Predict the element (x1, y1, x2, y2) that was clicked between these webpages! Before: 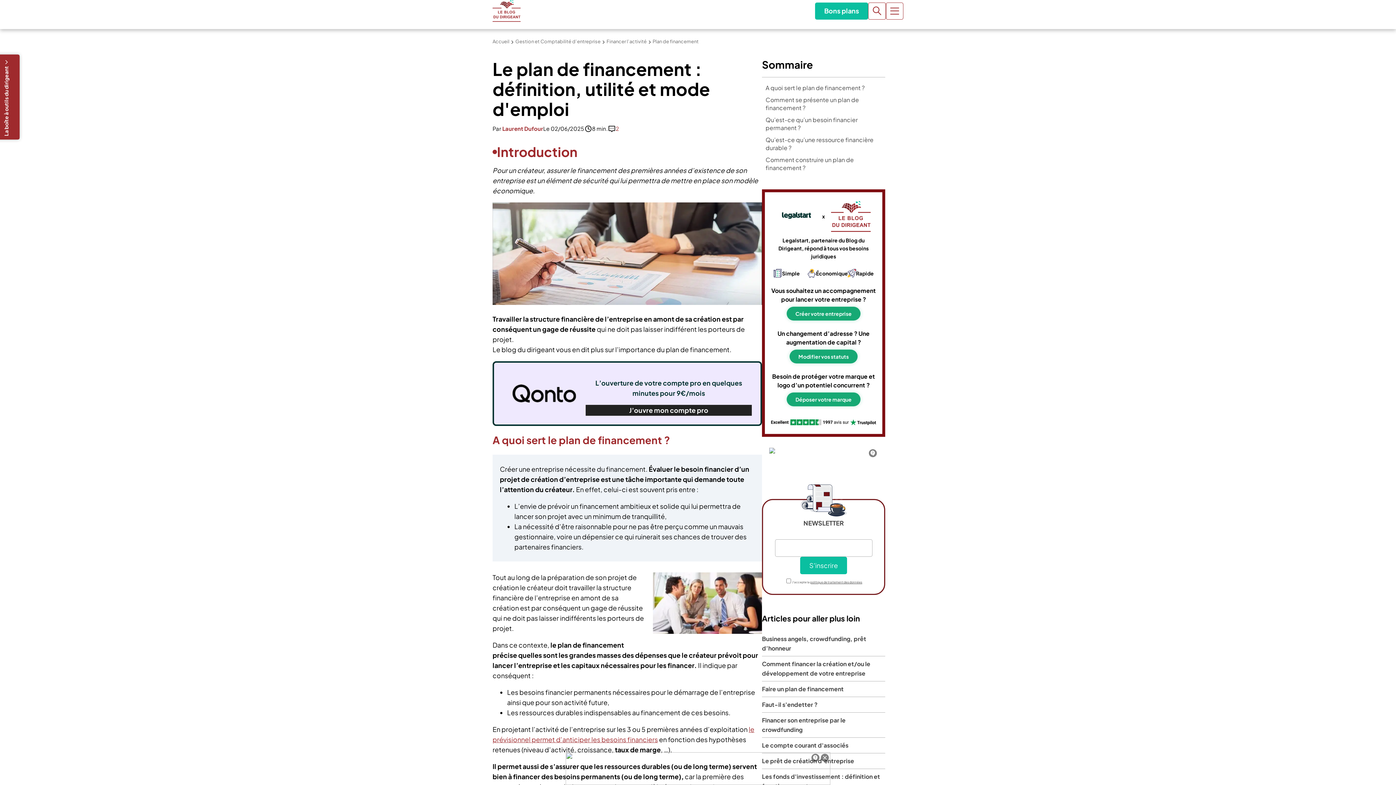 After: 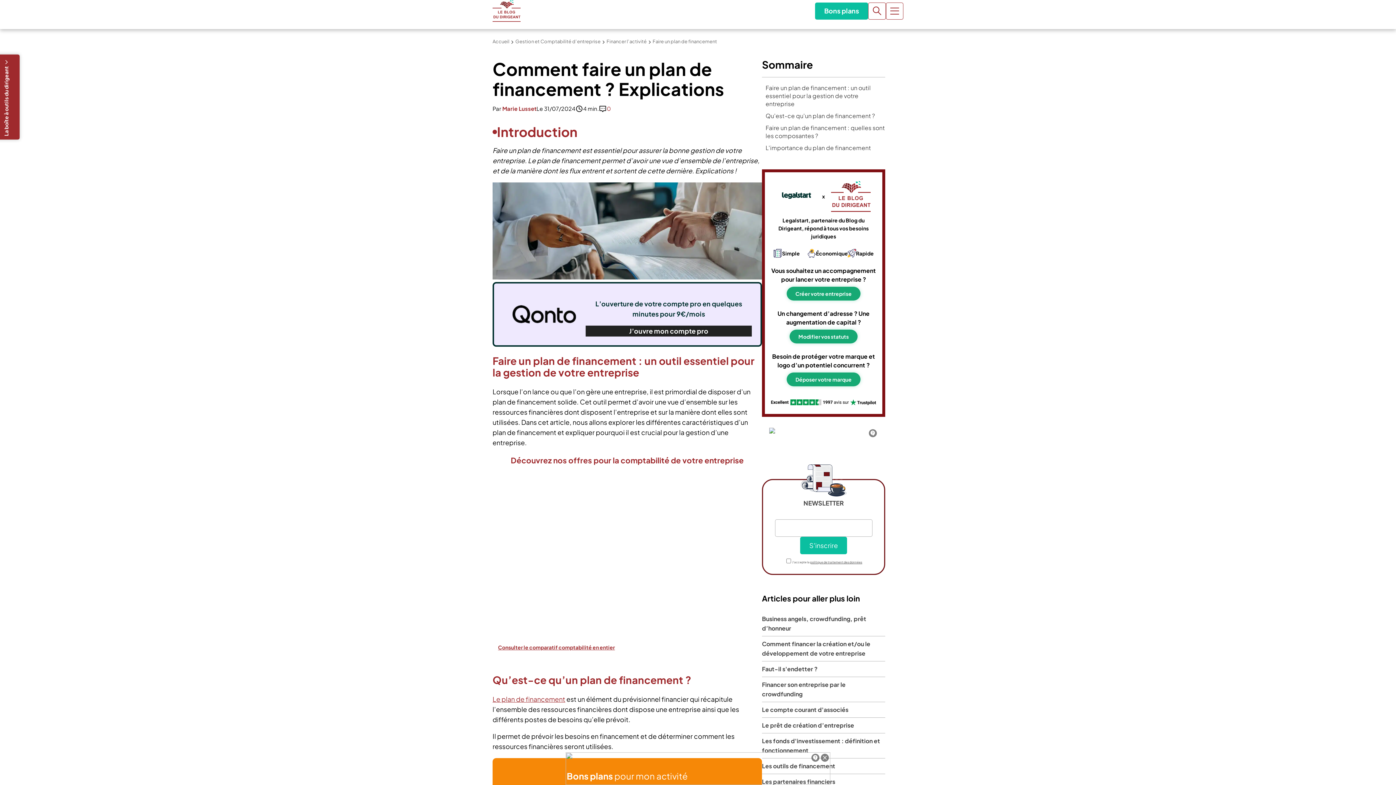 Action: label: Faire un plan de financement bbox: (762, 685, 843, 693)